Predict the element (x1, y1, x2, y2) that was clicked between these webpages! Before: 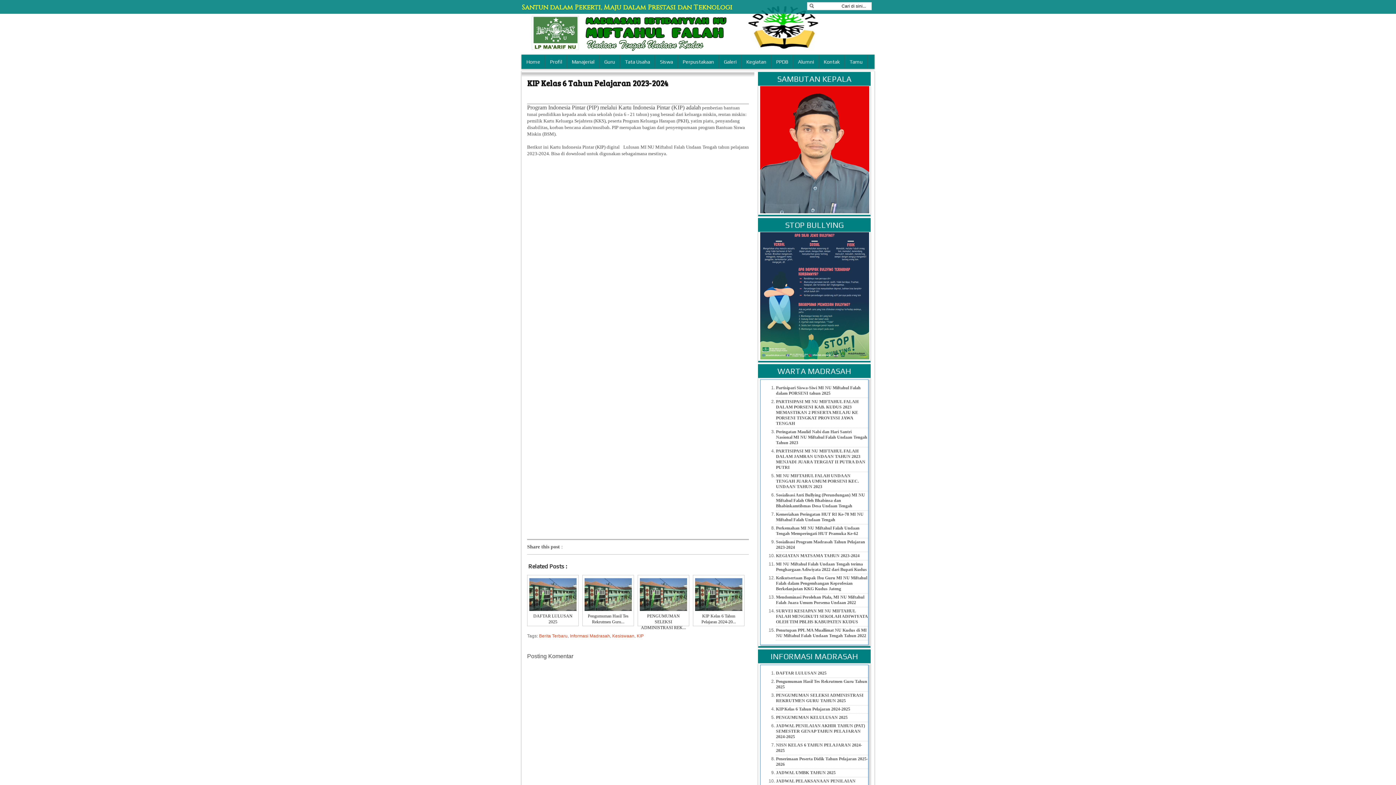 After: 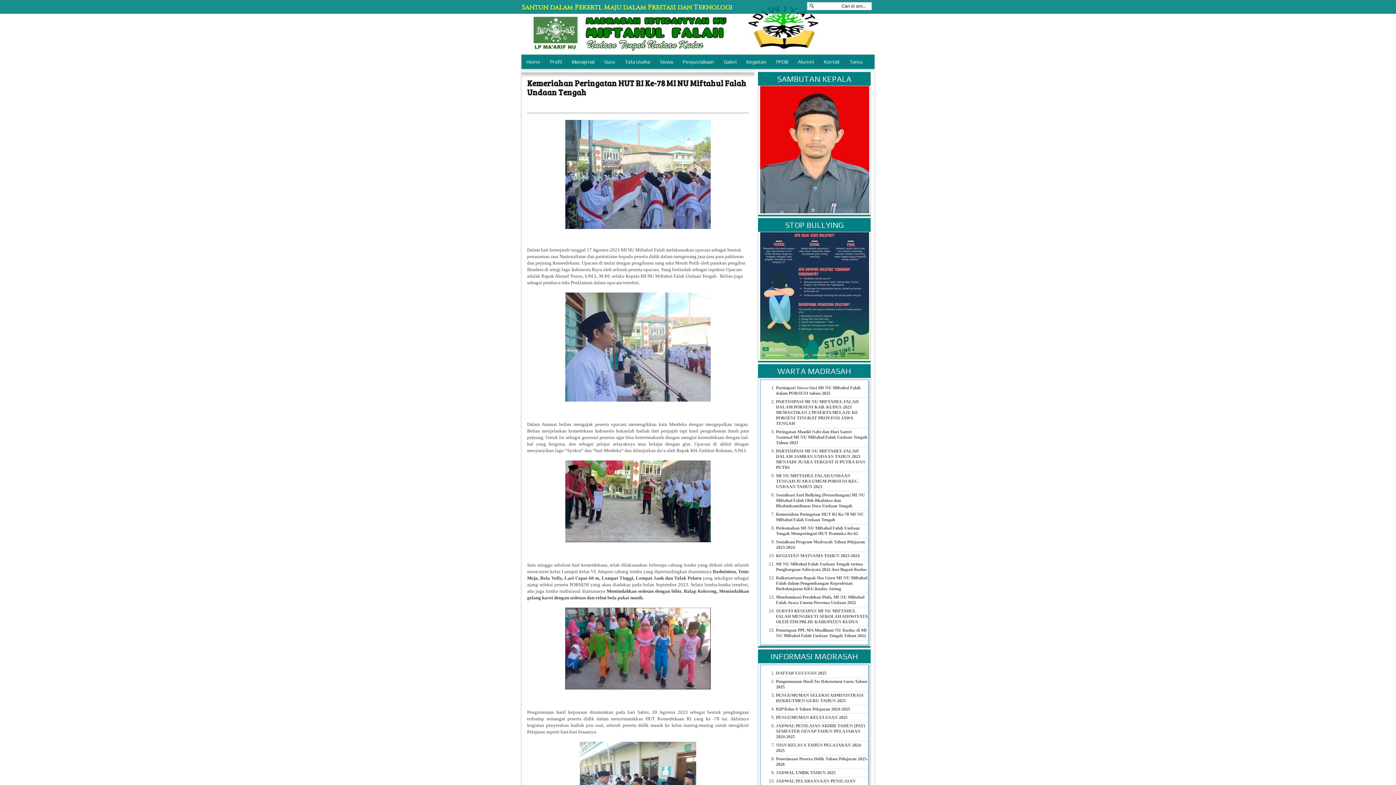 Action: bbox: (776, 512, 863, 522) label: Kemeriahan Peringatan HUT RI Ke-78 MI NU Miftahul Falah Undaan Tengah